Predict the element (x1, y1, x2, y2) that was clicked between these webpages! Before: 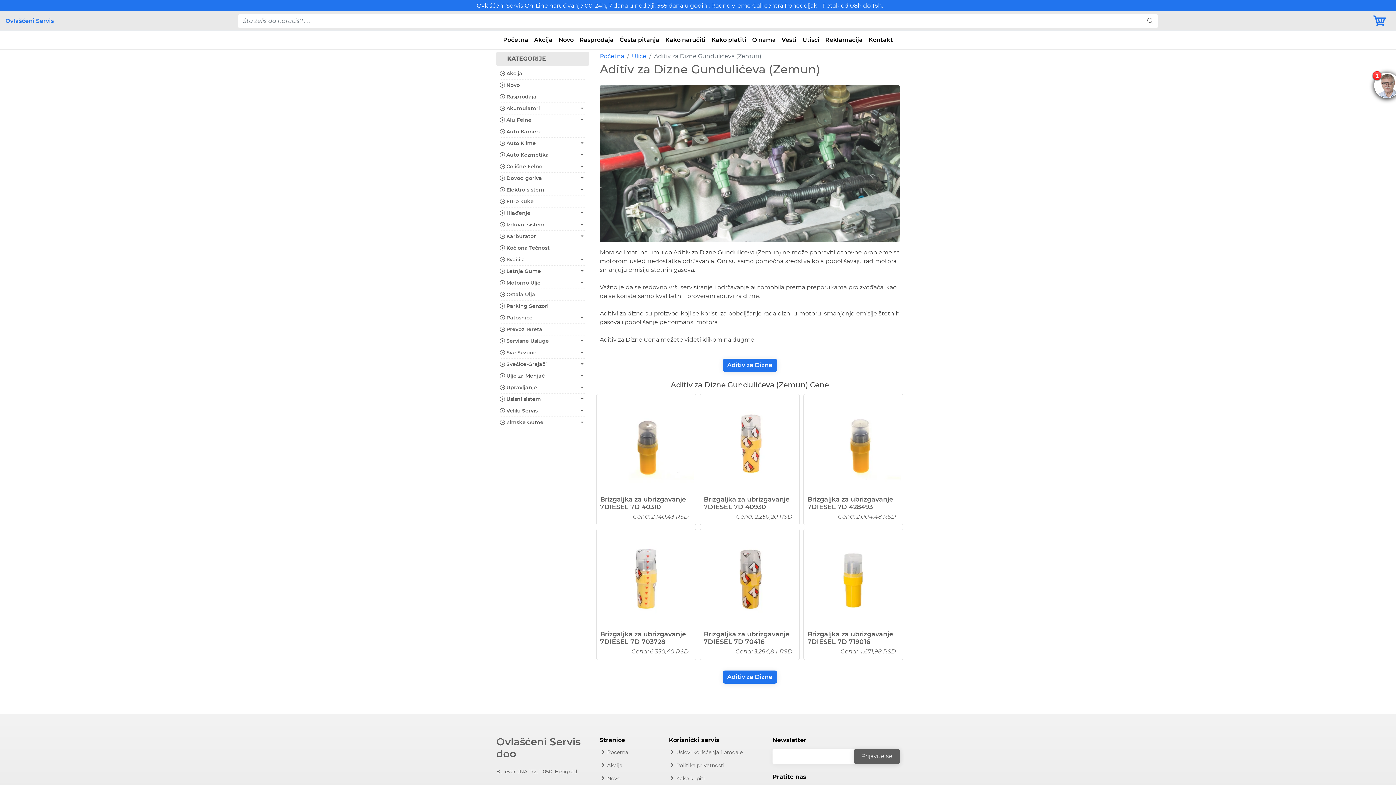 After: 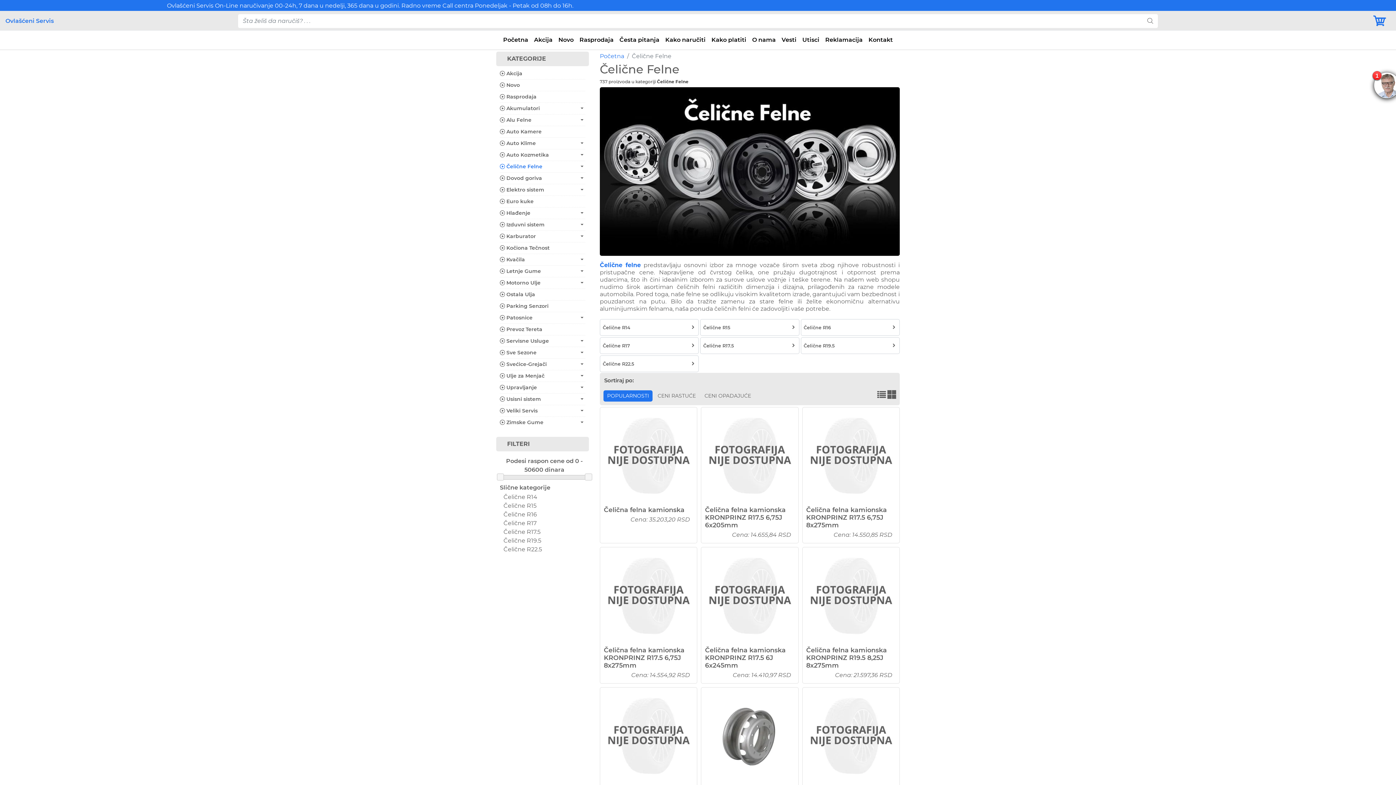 Action: label:  Čelične Felne bbox: (500, 162, 583, 170)